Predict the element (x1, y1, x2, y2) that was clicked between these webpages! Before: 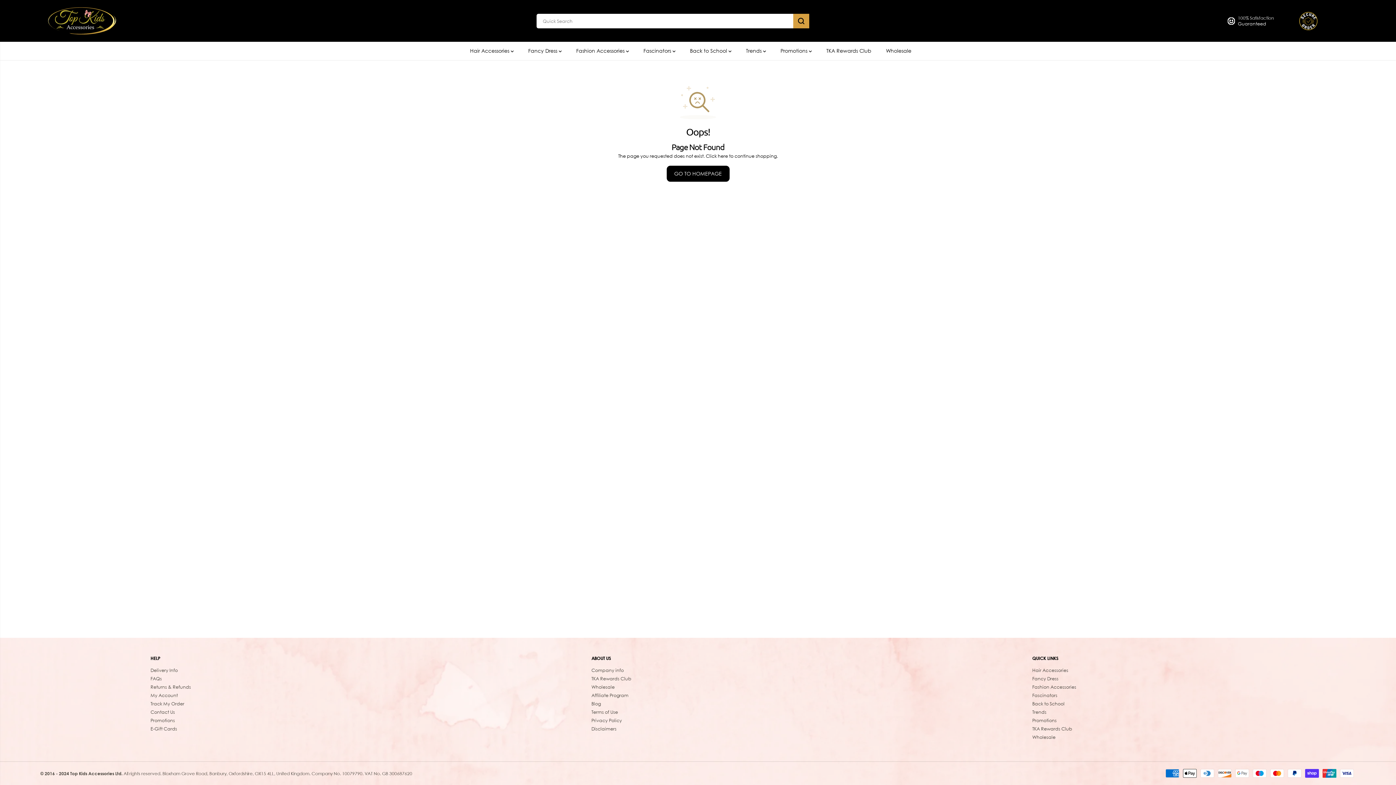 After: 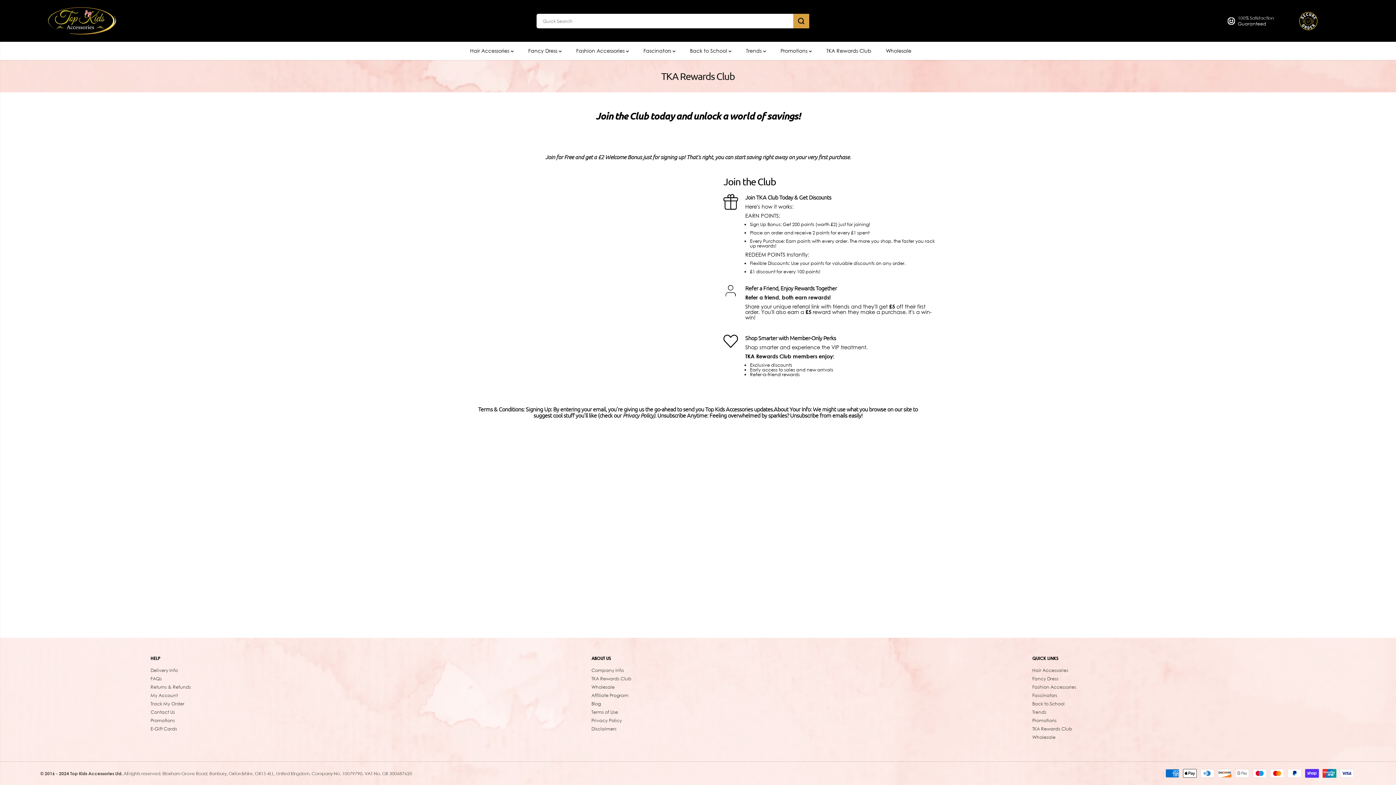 Action: bbox: (591, 676, 631, 681) label: TKA Rewards Club